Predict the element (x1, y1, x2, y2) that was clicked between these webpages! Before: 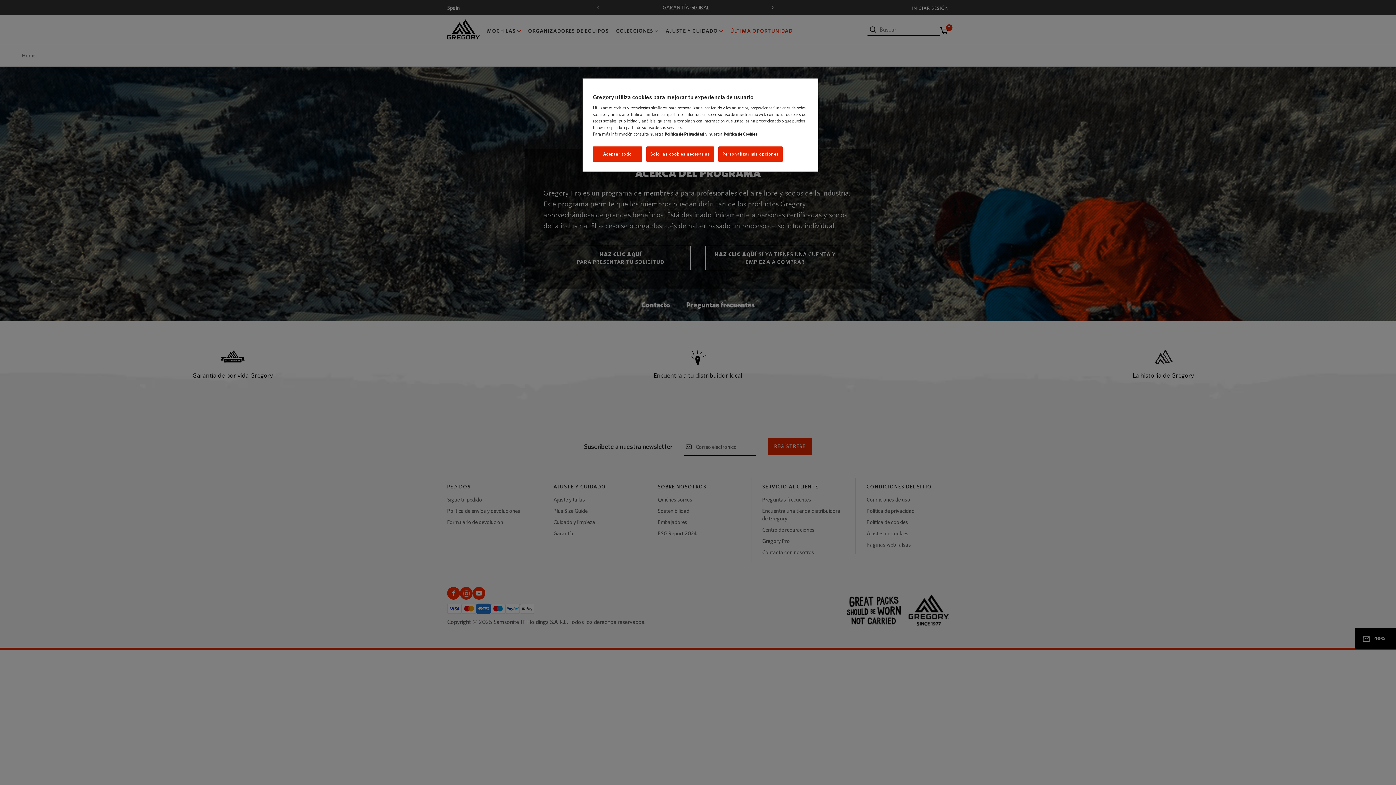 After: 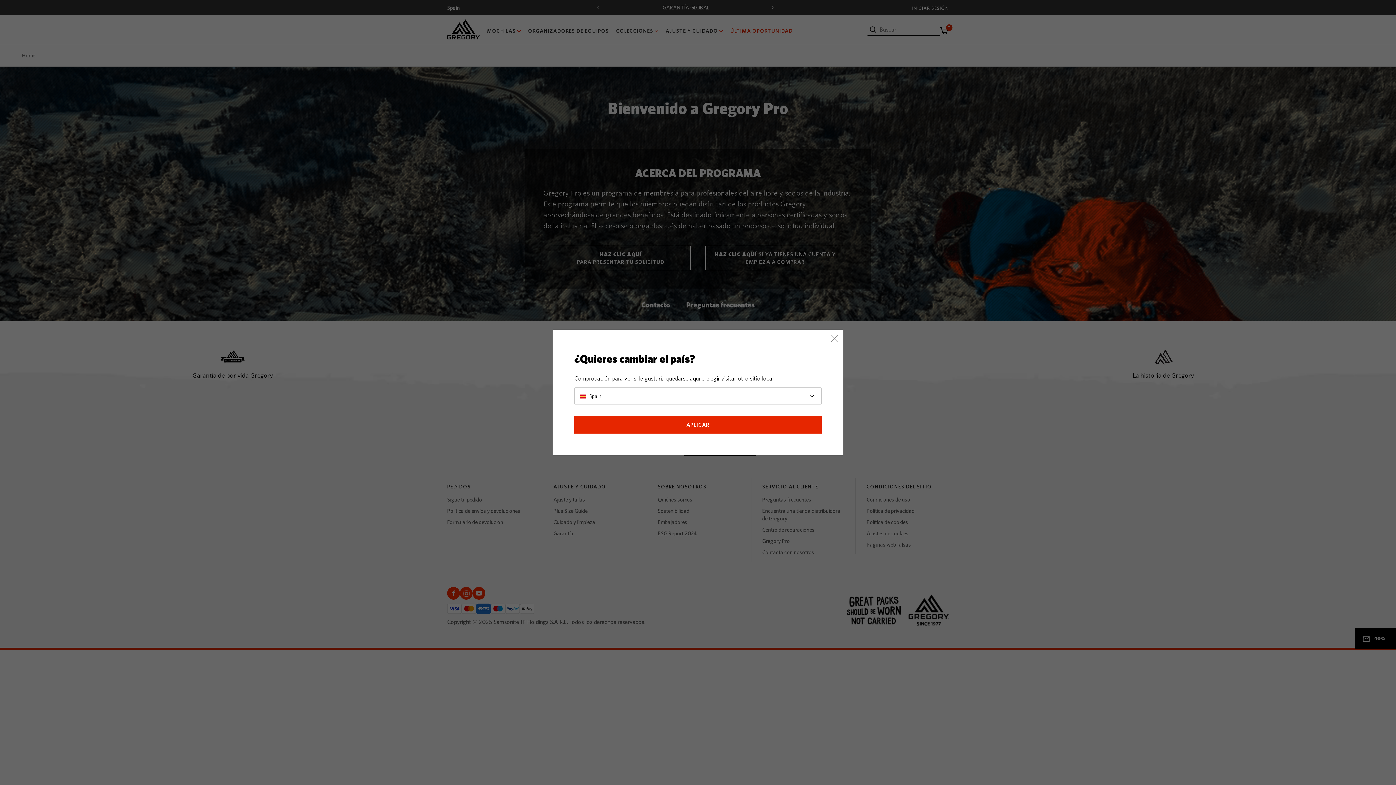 Action: bbox: (593, 146, 642, 161) label: Aceptar todo